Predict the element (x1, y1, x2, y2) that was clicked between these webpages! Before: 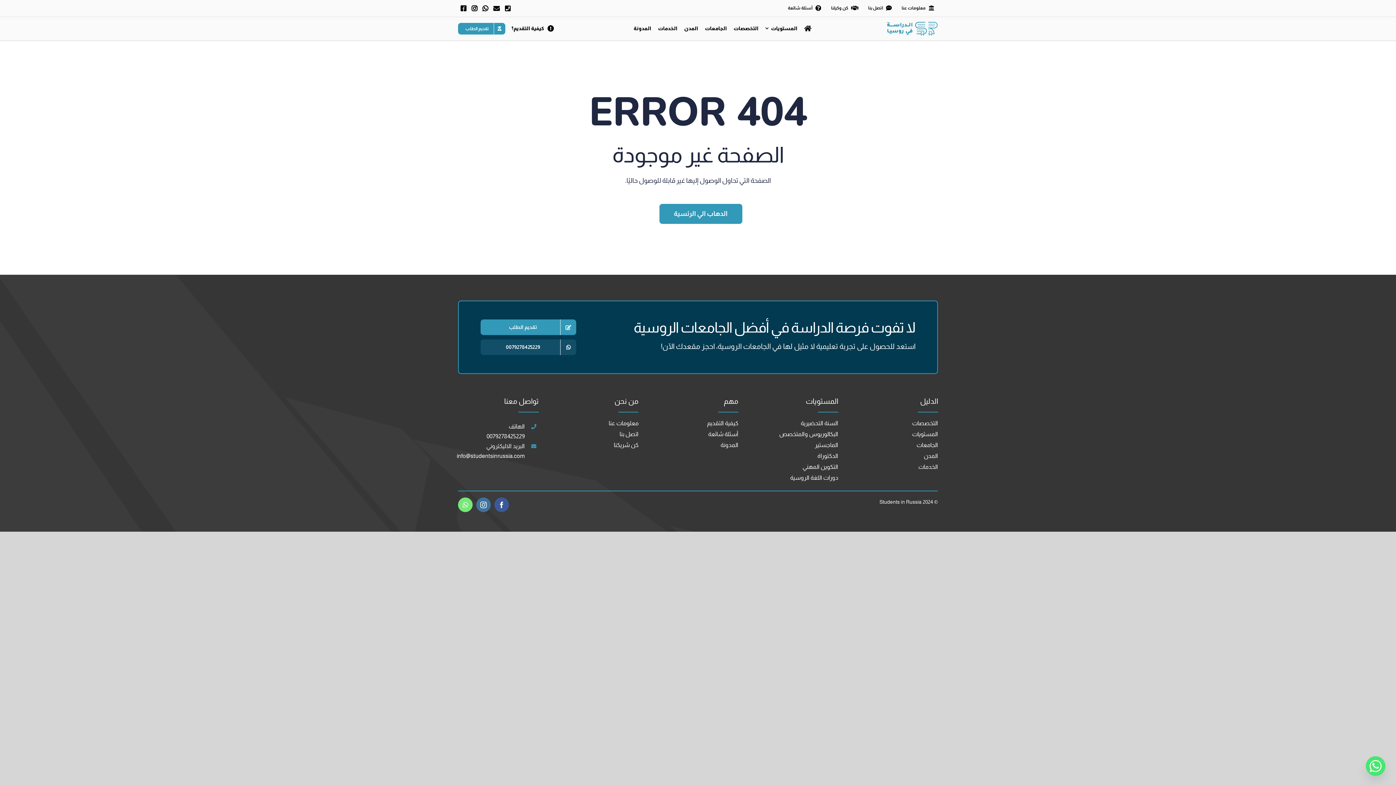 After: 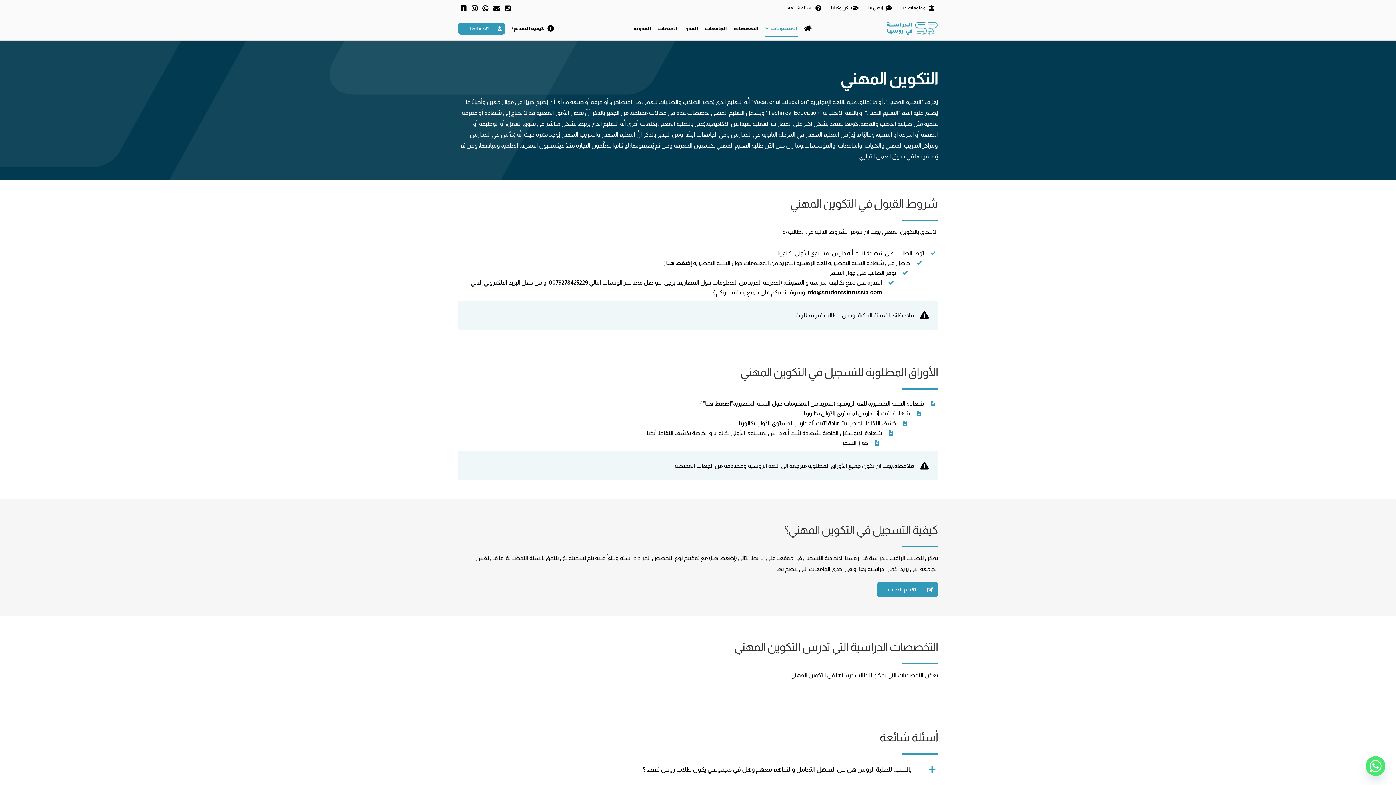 Action: bbox: (757, 461, 838, 472) label: التكوين المهني